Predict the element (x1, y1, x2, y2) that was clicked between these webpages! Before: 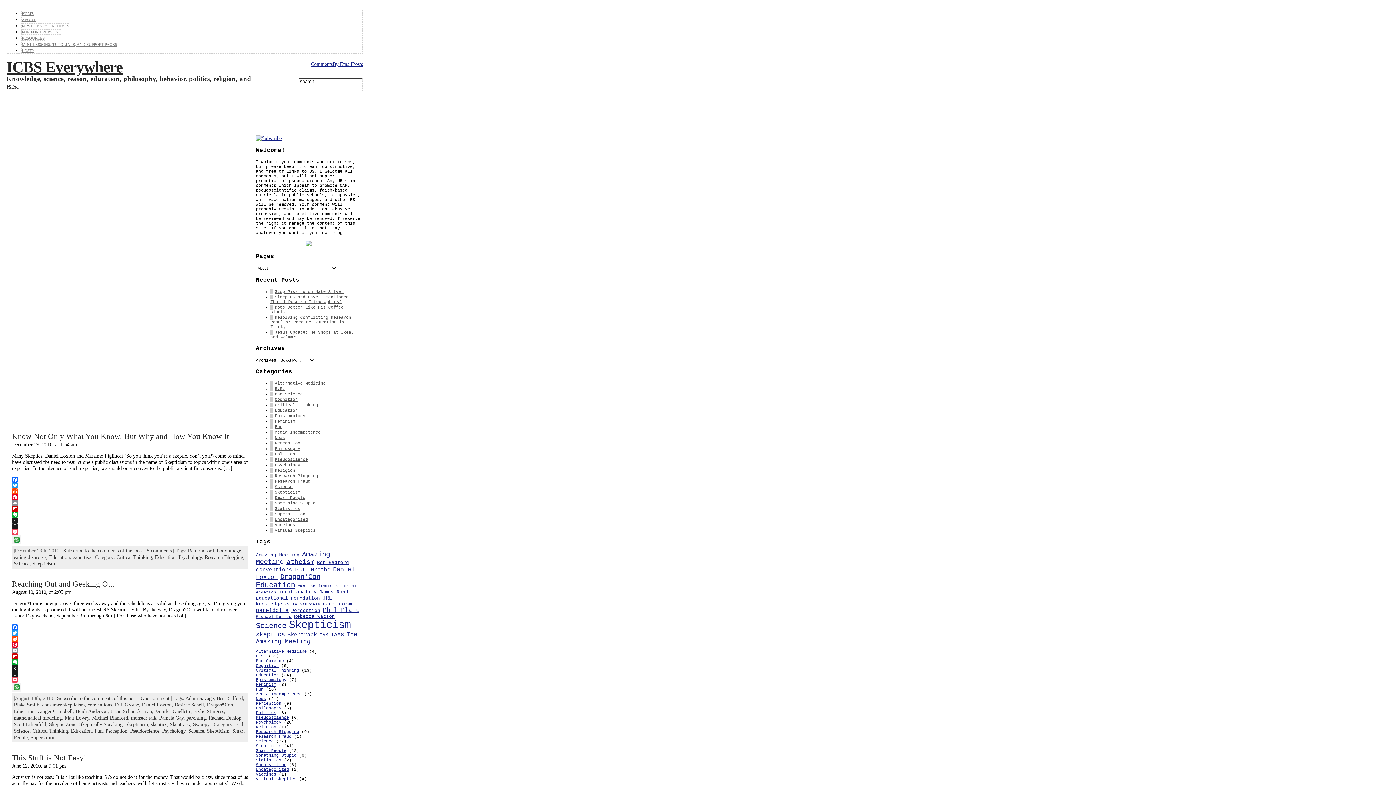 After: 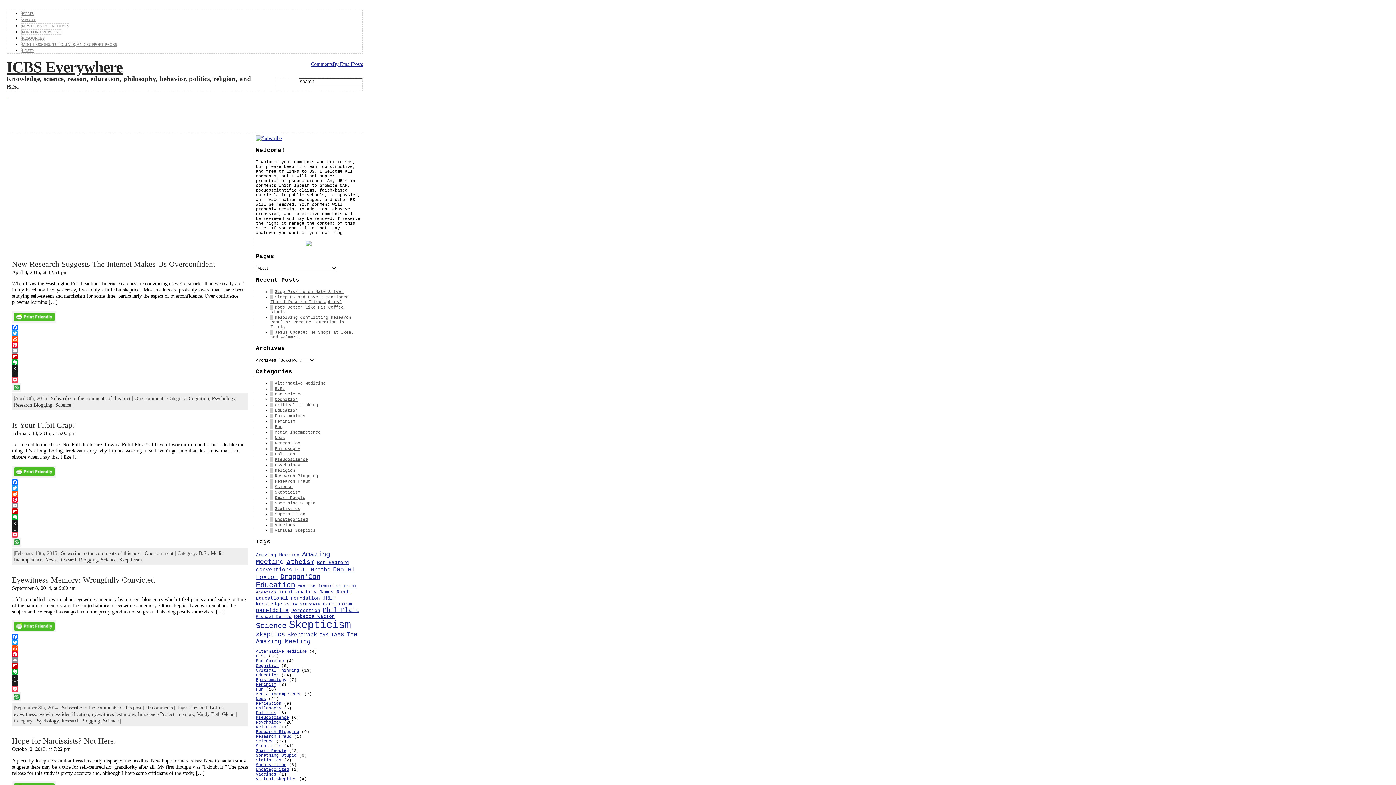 Action: bbox: (256, 729, 299, 734) label: Research Blogging